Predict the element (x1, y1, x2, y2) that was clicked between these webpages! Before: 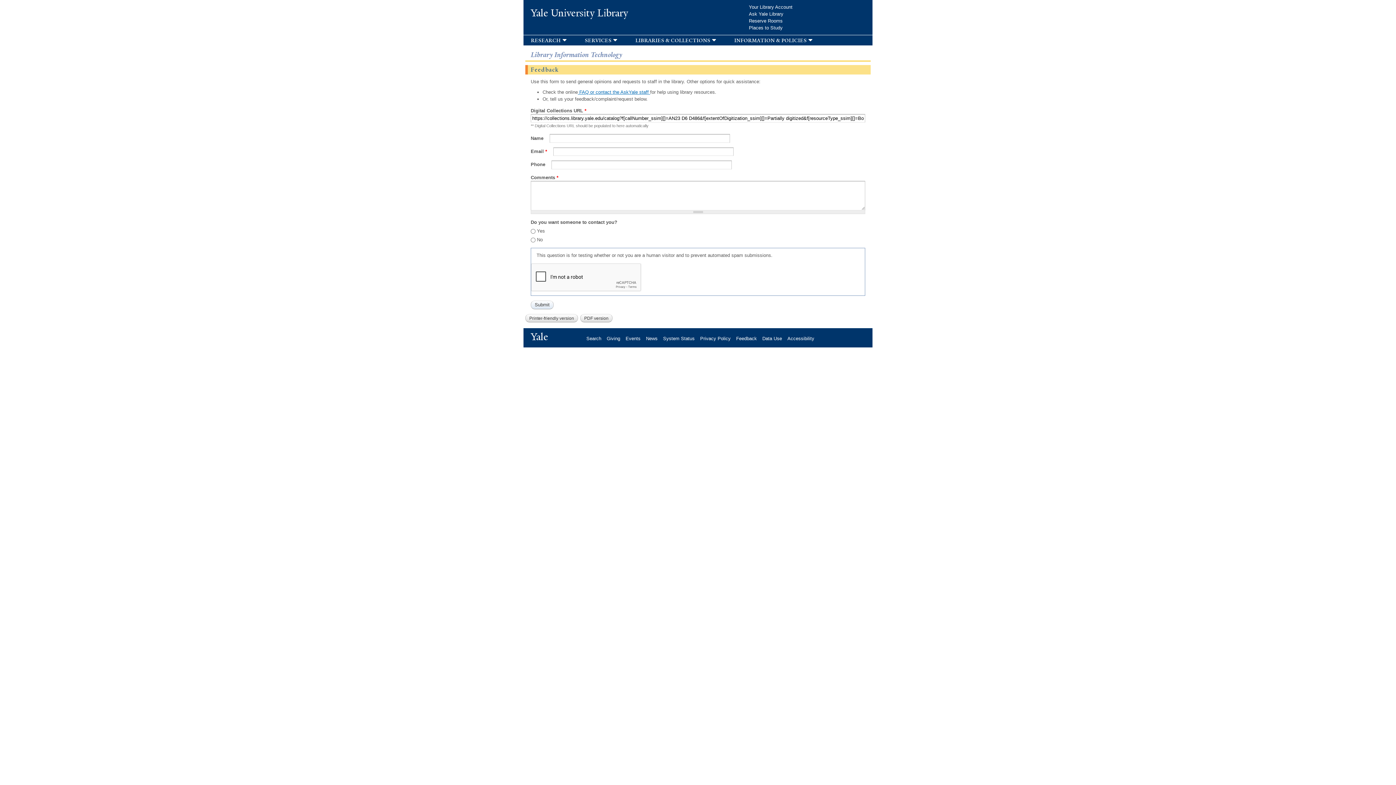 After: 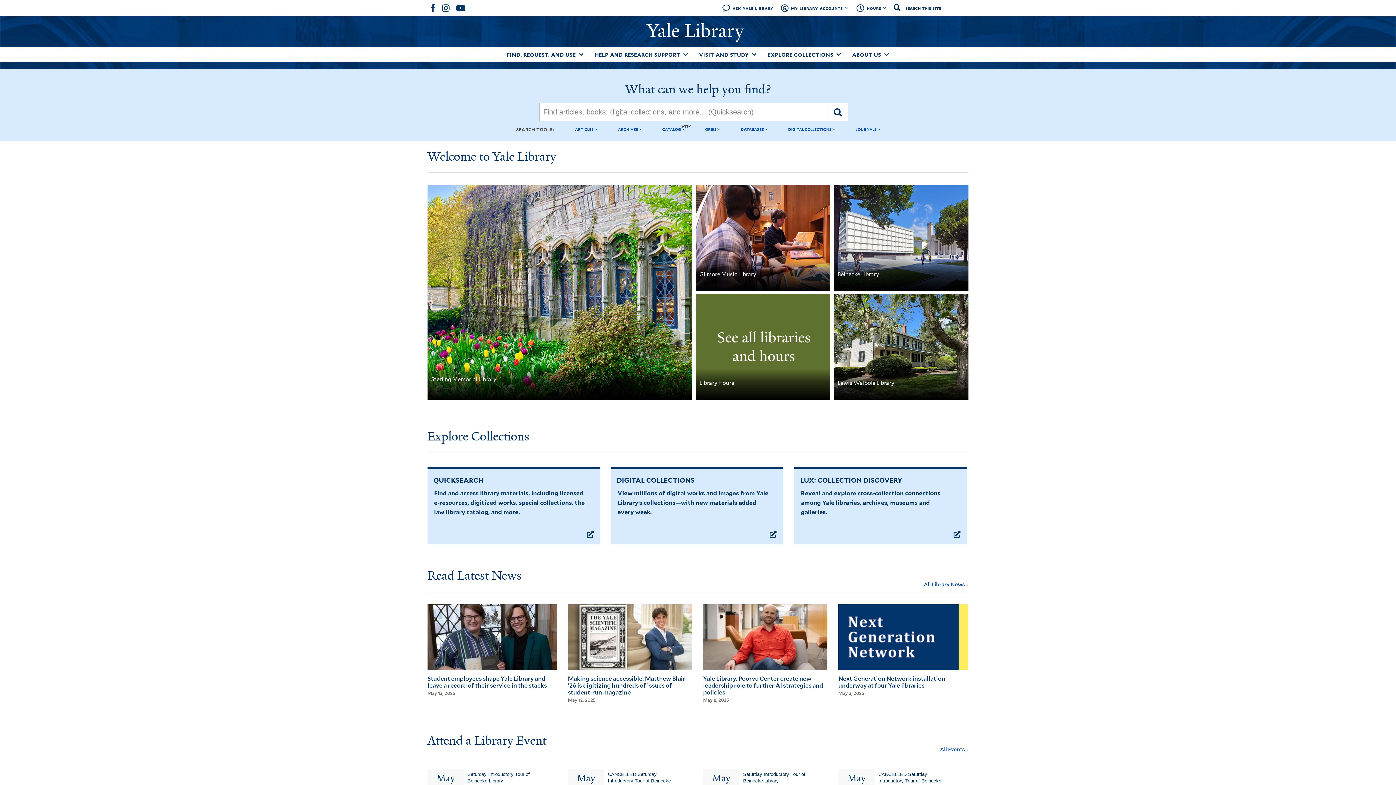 Action: bbox: (530, 6, 628, 19) label: Yale University Library